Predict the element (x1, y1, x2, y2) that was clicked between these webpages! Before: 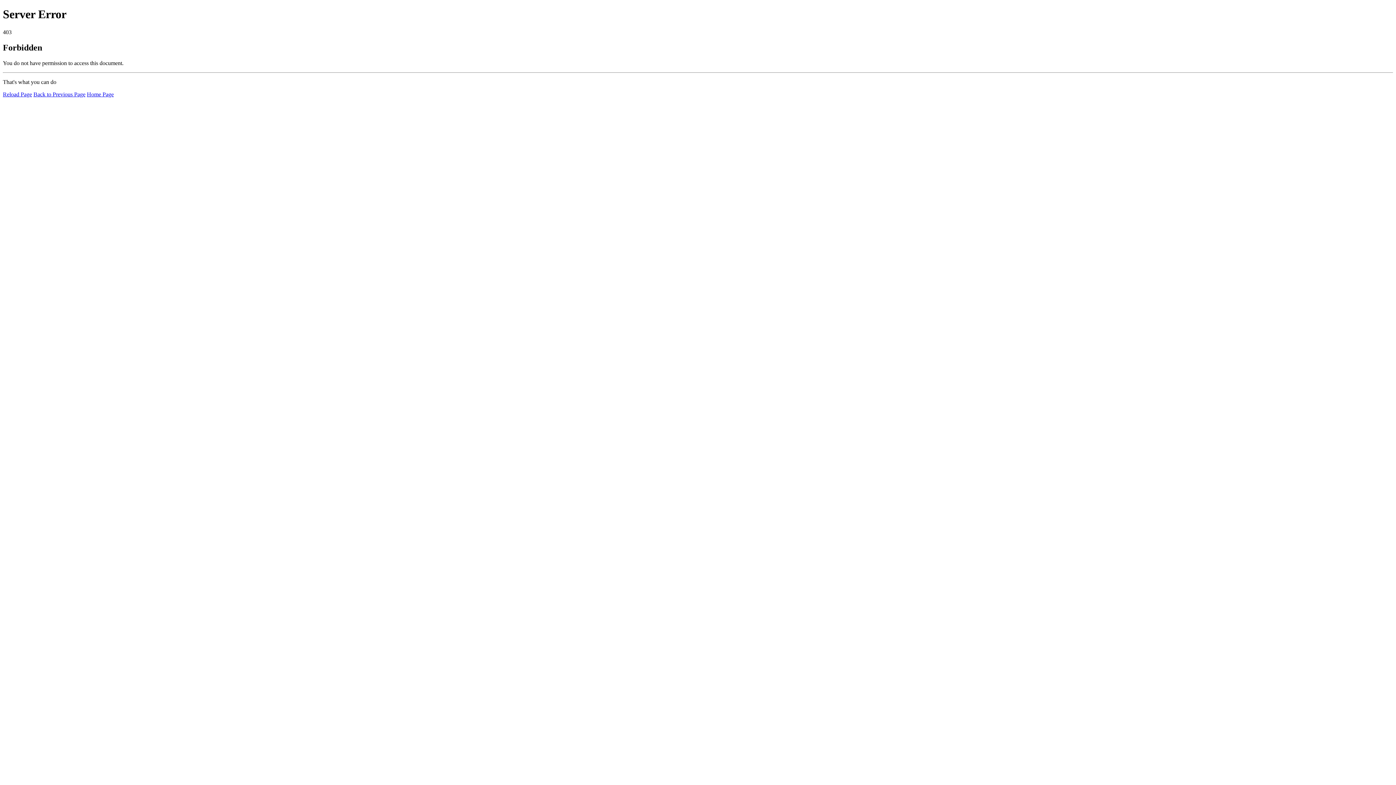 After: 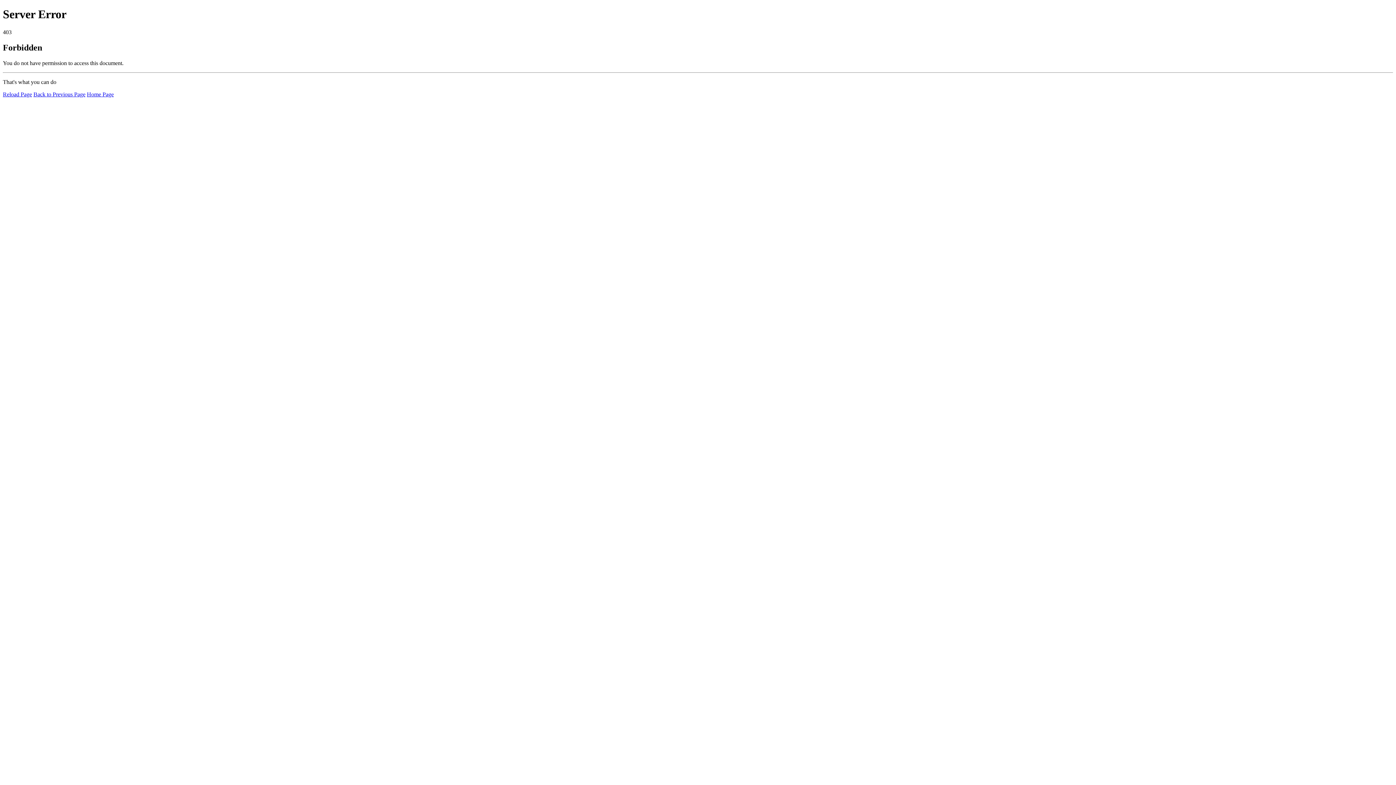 Action: label: Reload Page bbox: (2, 91, 32, 97)